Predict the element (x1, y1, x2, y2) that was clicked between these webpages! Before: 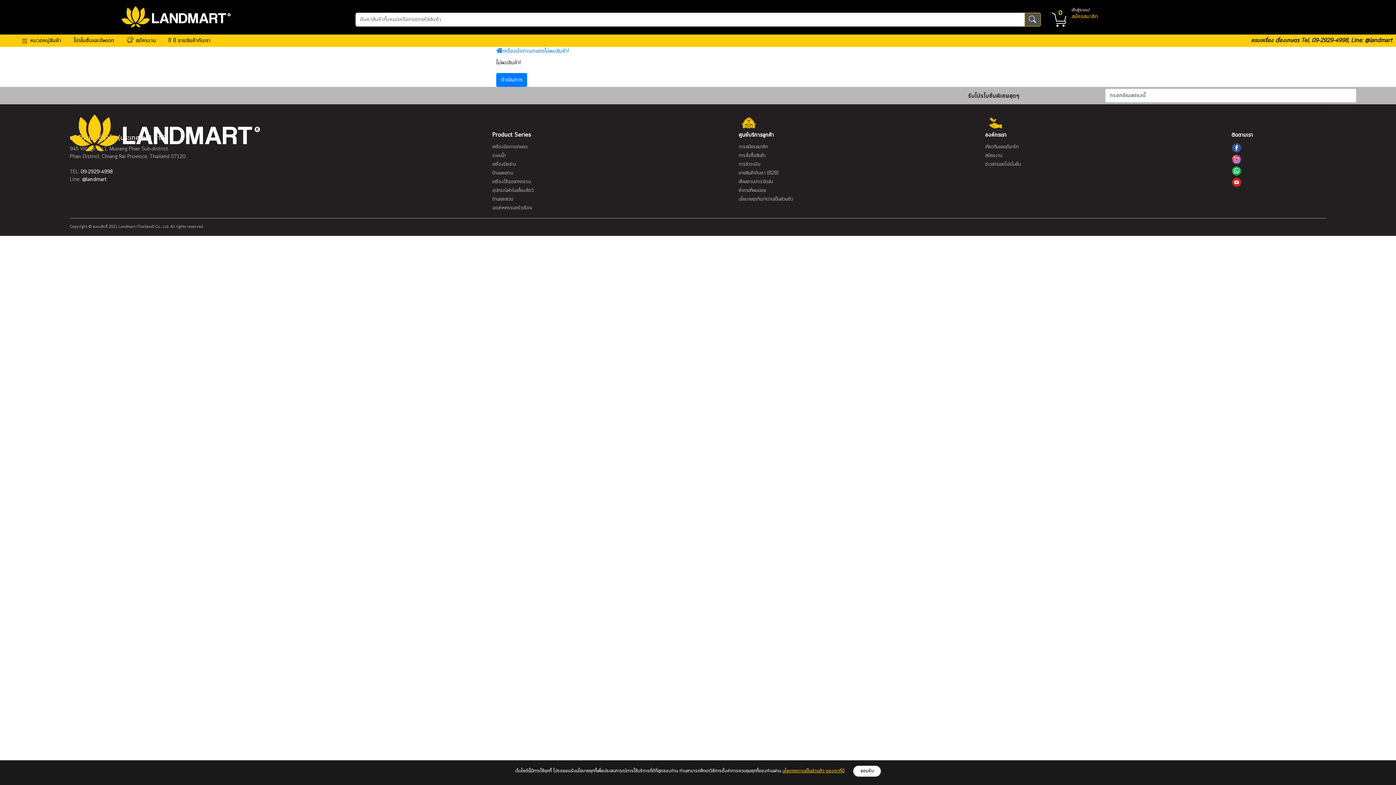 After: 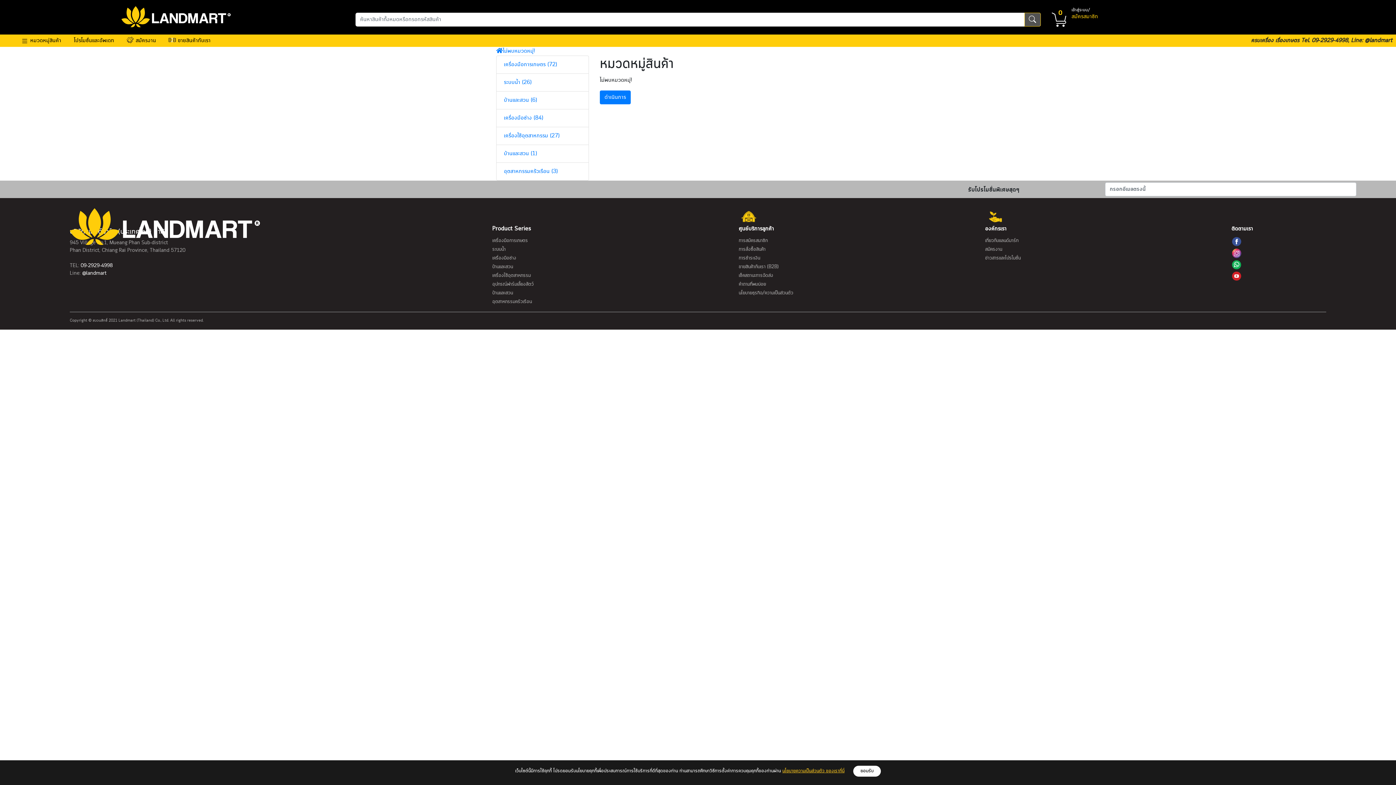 Action: bbox: (1024, 12, 1040, 26)